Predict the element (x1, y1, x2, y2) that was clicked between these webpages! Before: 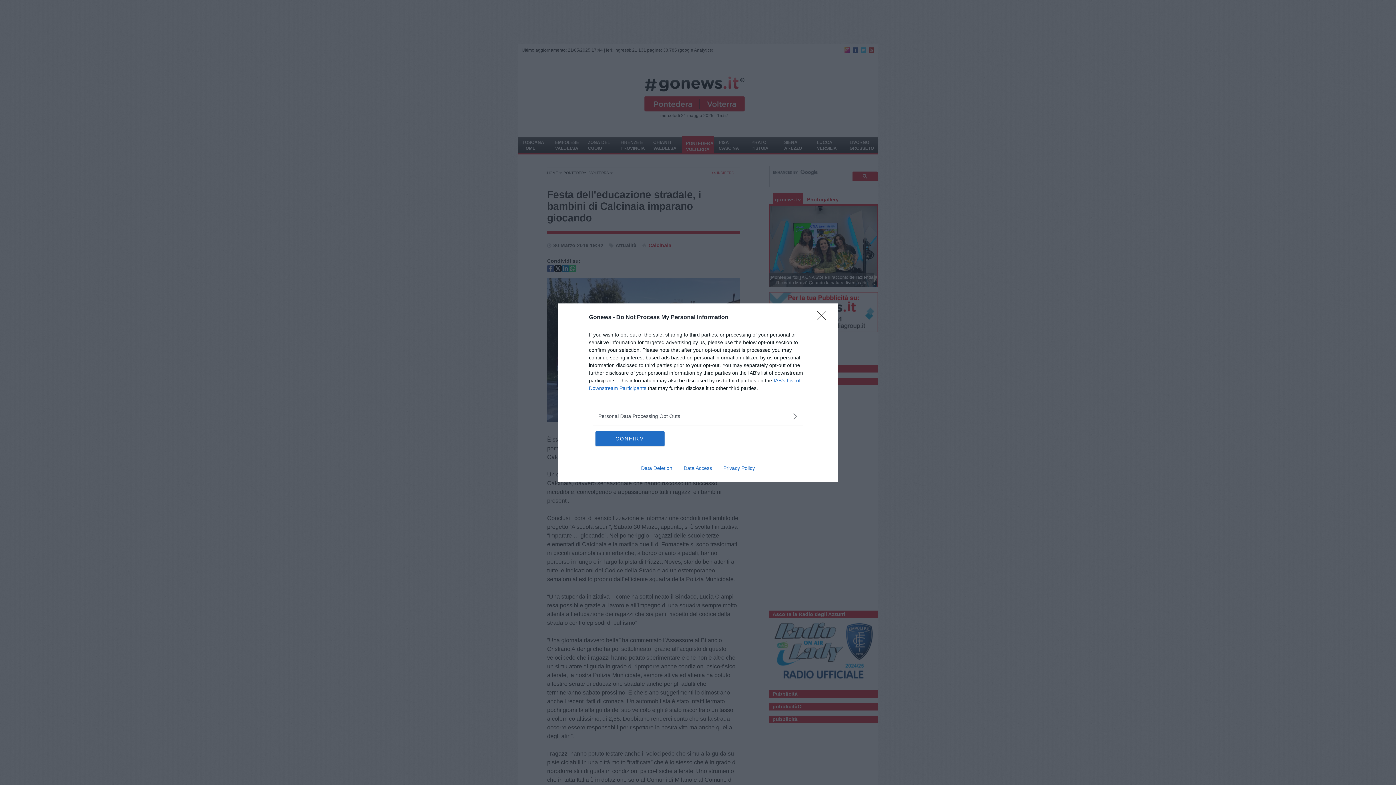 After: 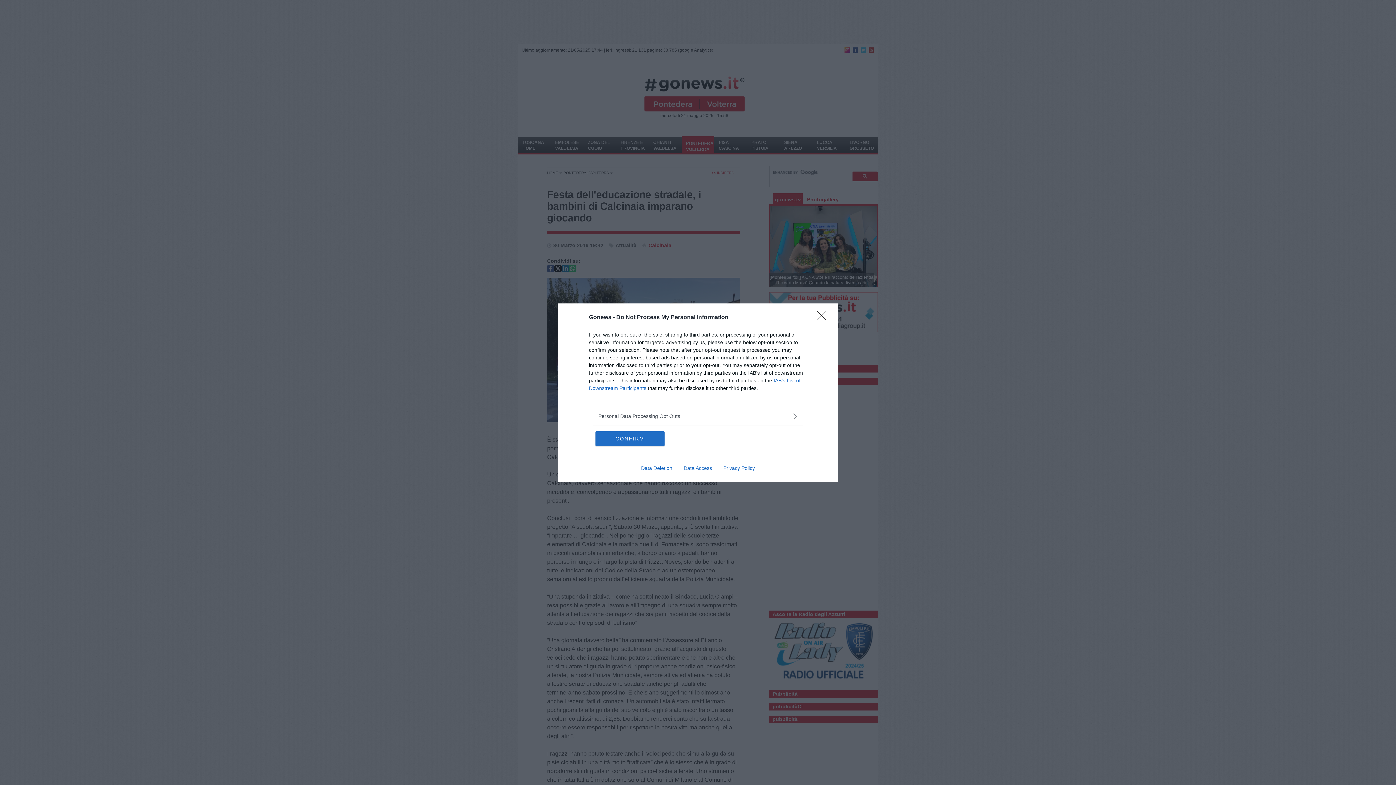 Action: label: Privacy Policy bbox: (717, 465, 760, 471)